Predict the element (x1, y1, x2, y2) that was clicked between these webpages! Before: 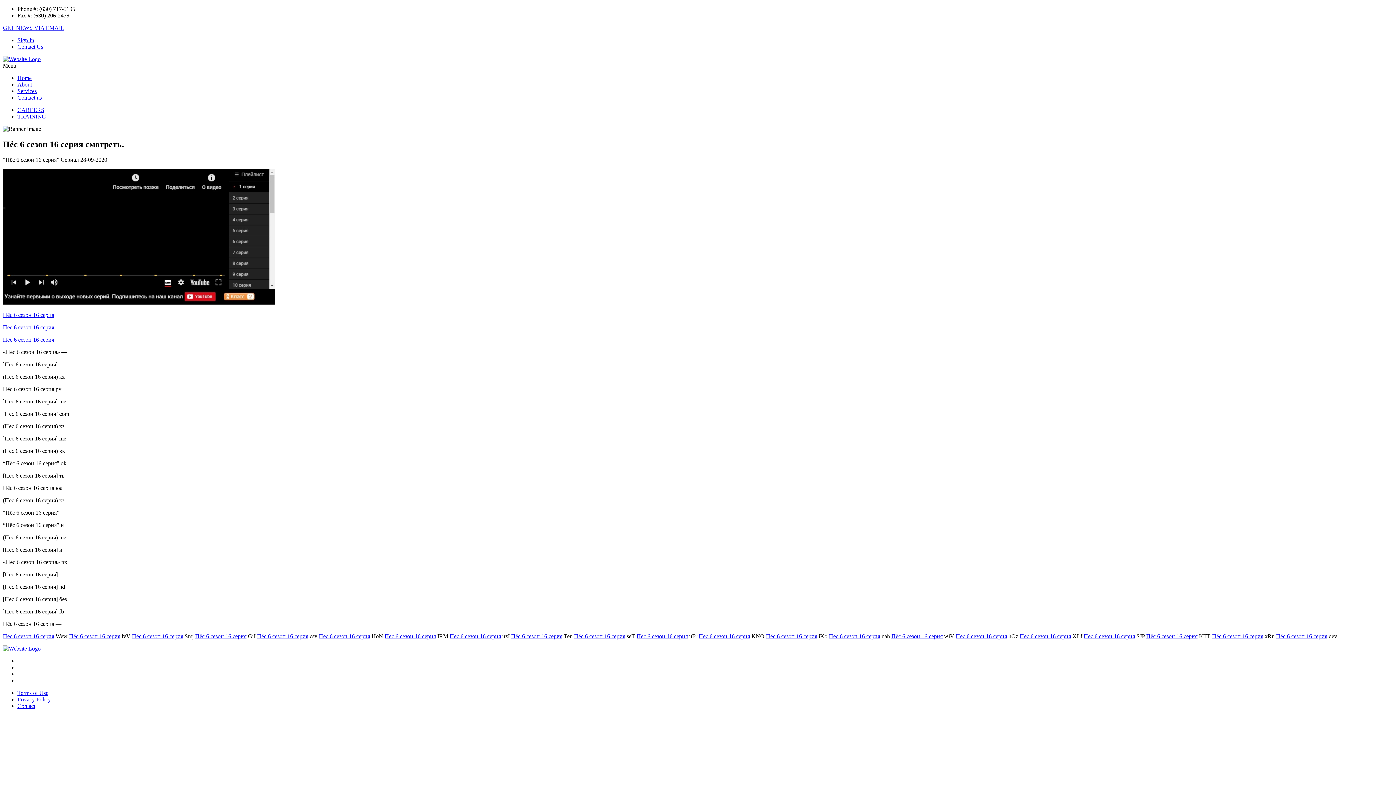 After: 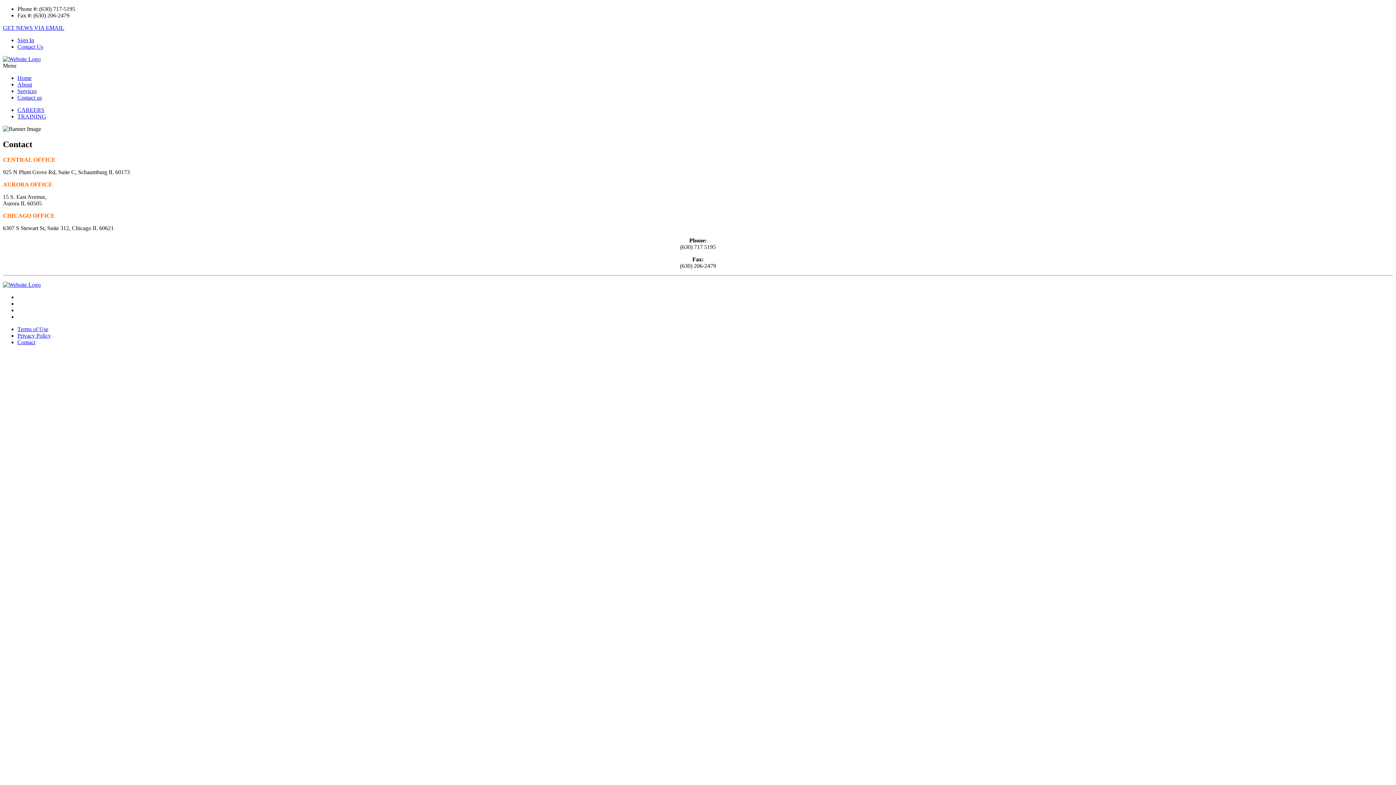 Action: label: Contact us bbox: (17, 94, 41, 100)